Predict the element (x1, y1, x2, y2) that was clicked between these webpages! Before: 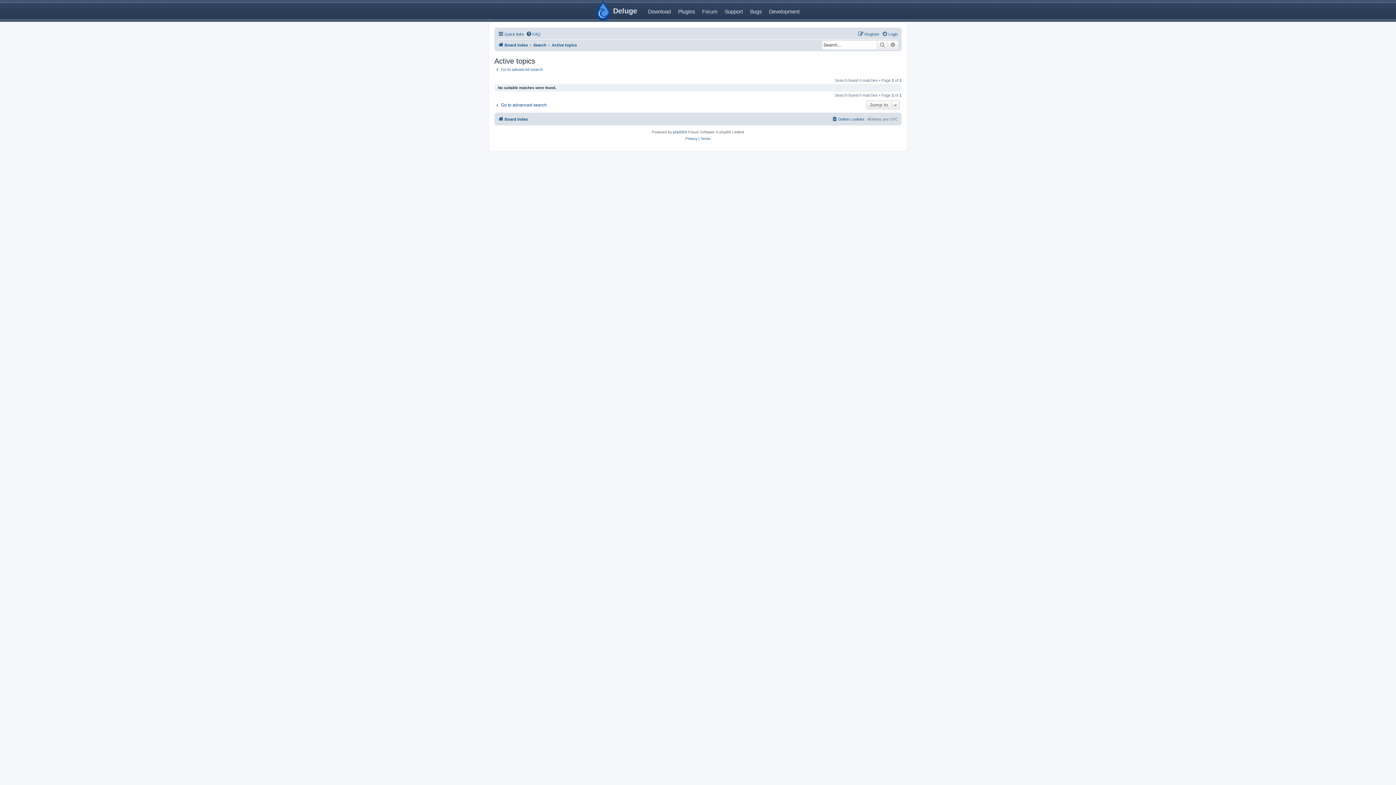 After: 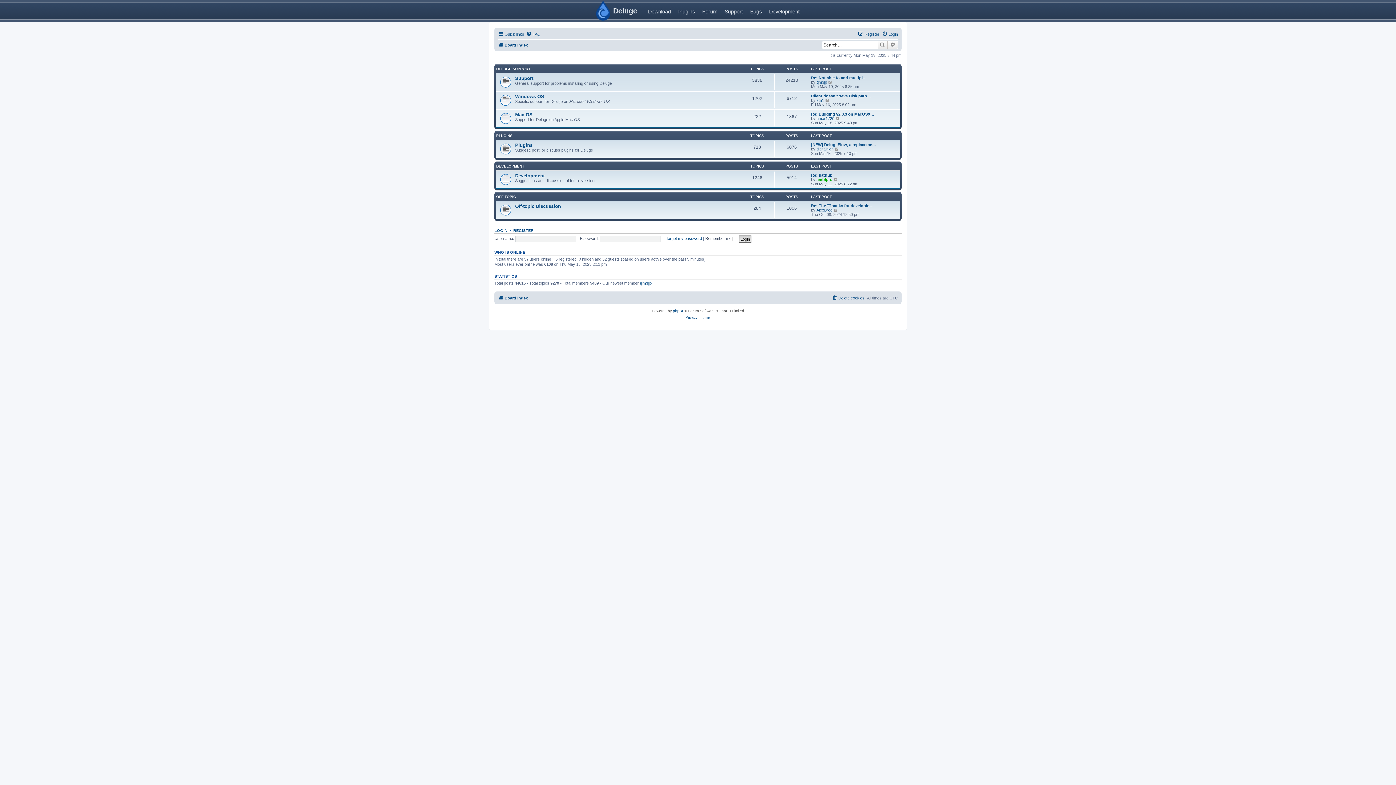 Action: label: Forum bbox: (698, 2, 721, 19)